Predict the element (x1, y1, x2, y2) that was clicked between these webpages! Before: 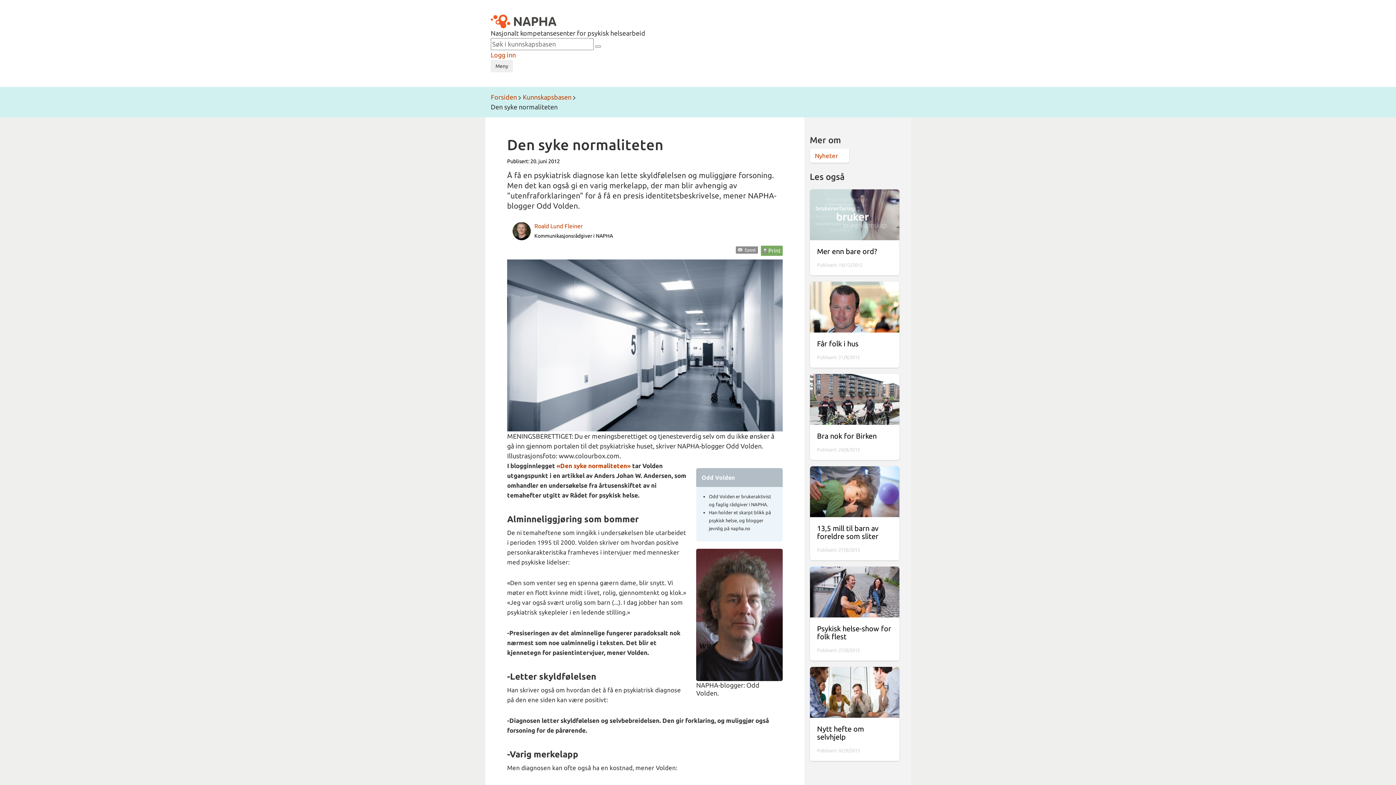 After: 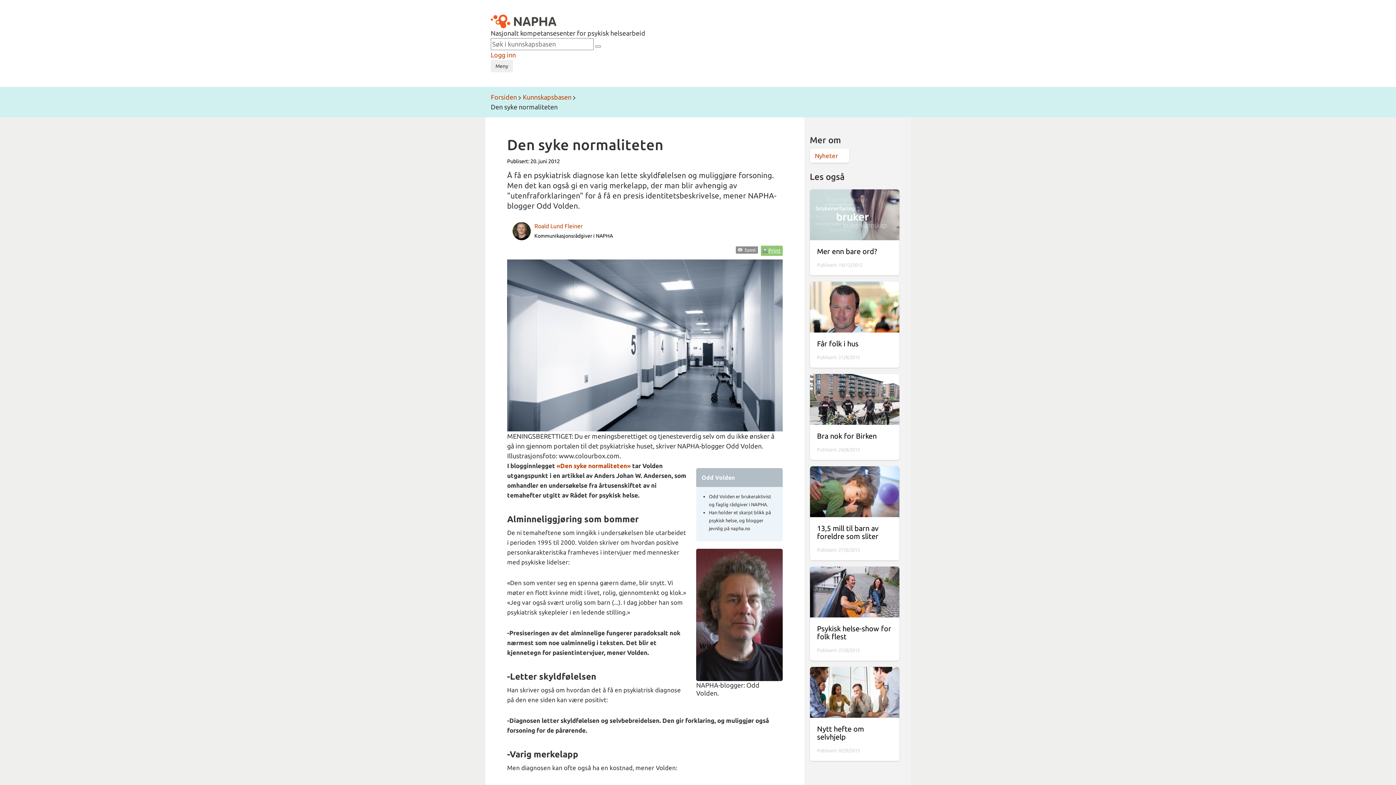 Action: bbox: (760, 245, 782, 256) label: Print